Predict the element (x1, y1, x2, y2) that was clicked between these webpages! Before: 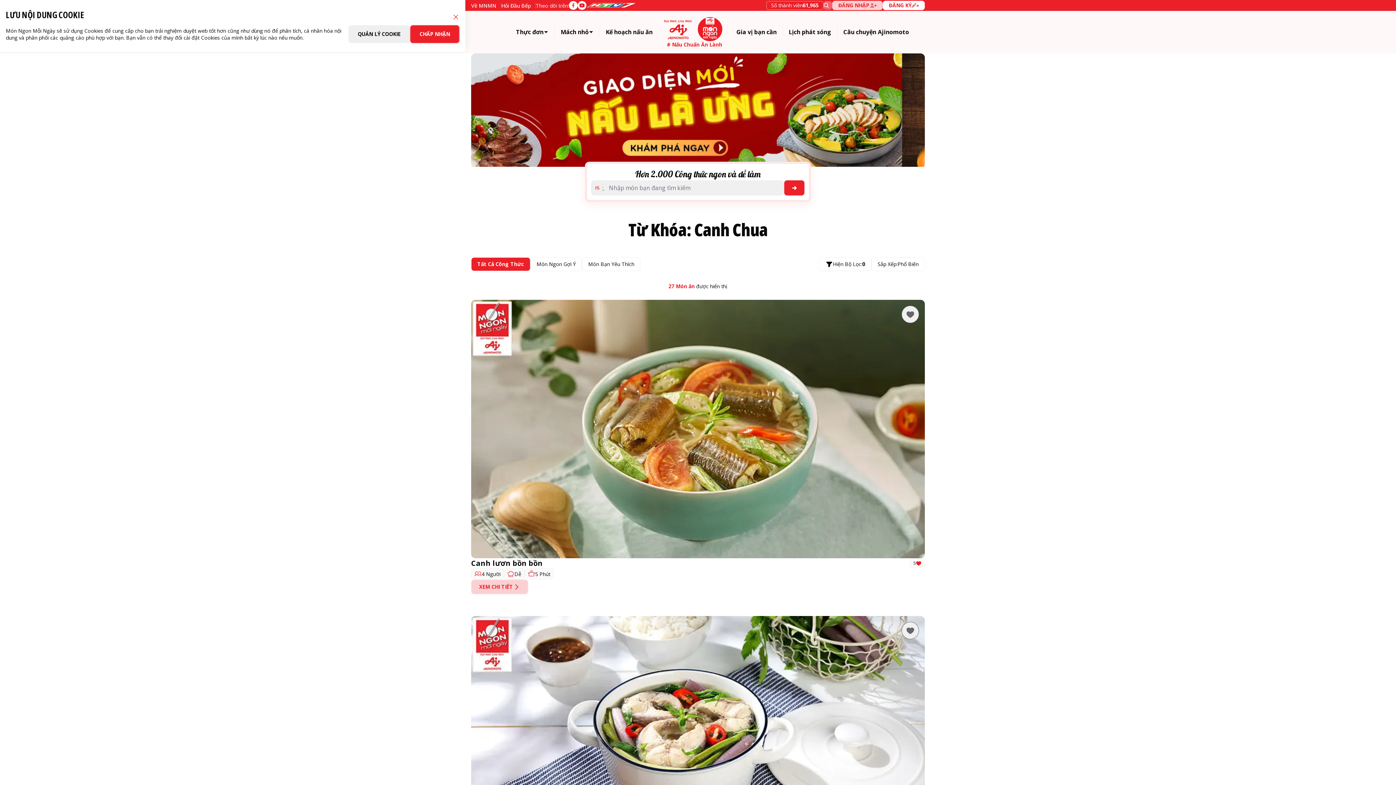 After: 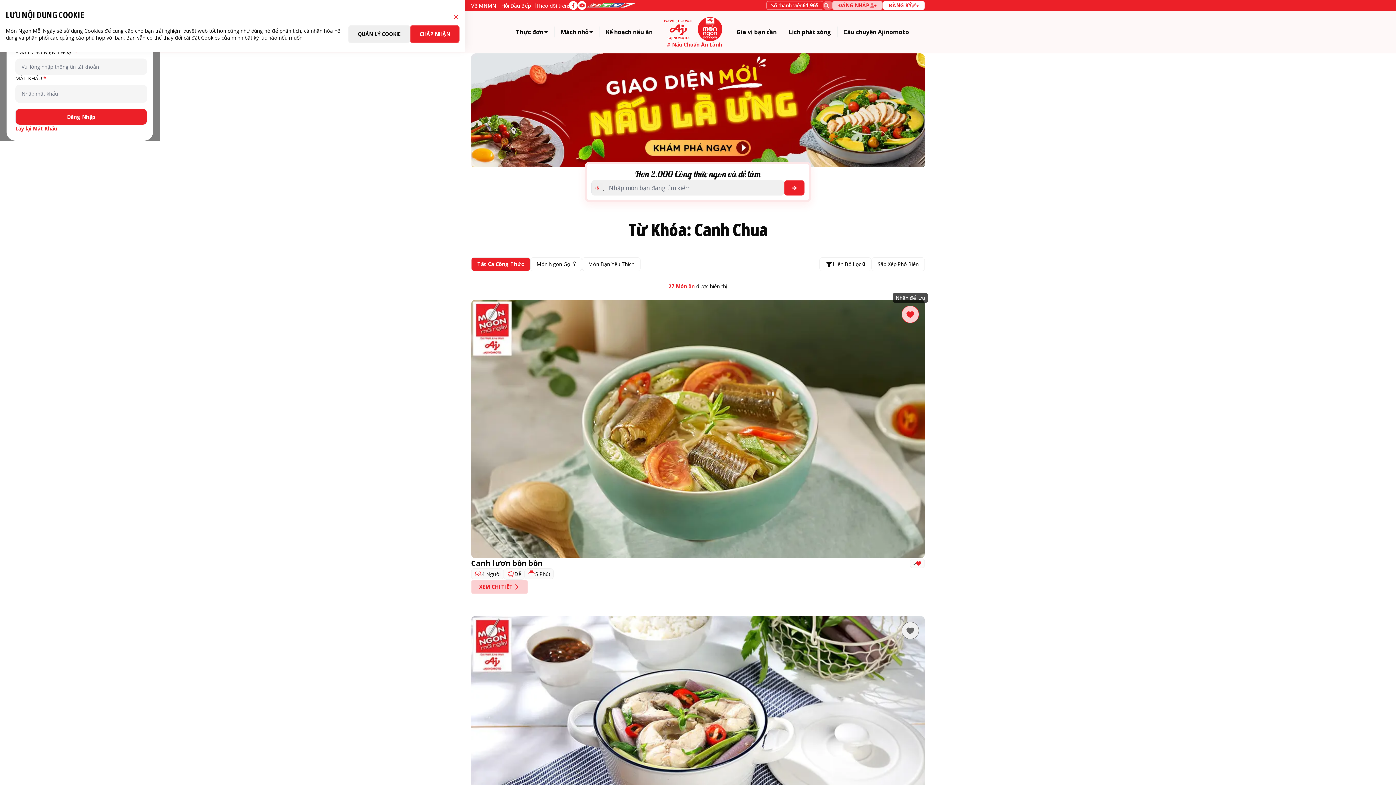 Action: bbox: (901, 305, 919, 323)